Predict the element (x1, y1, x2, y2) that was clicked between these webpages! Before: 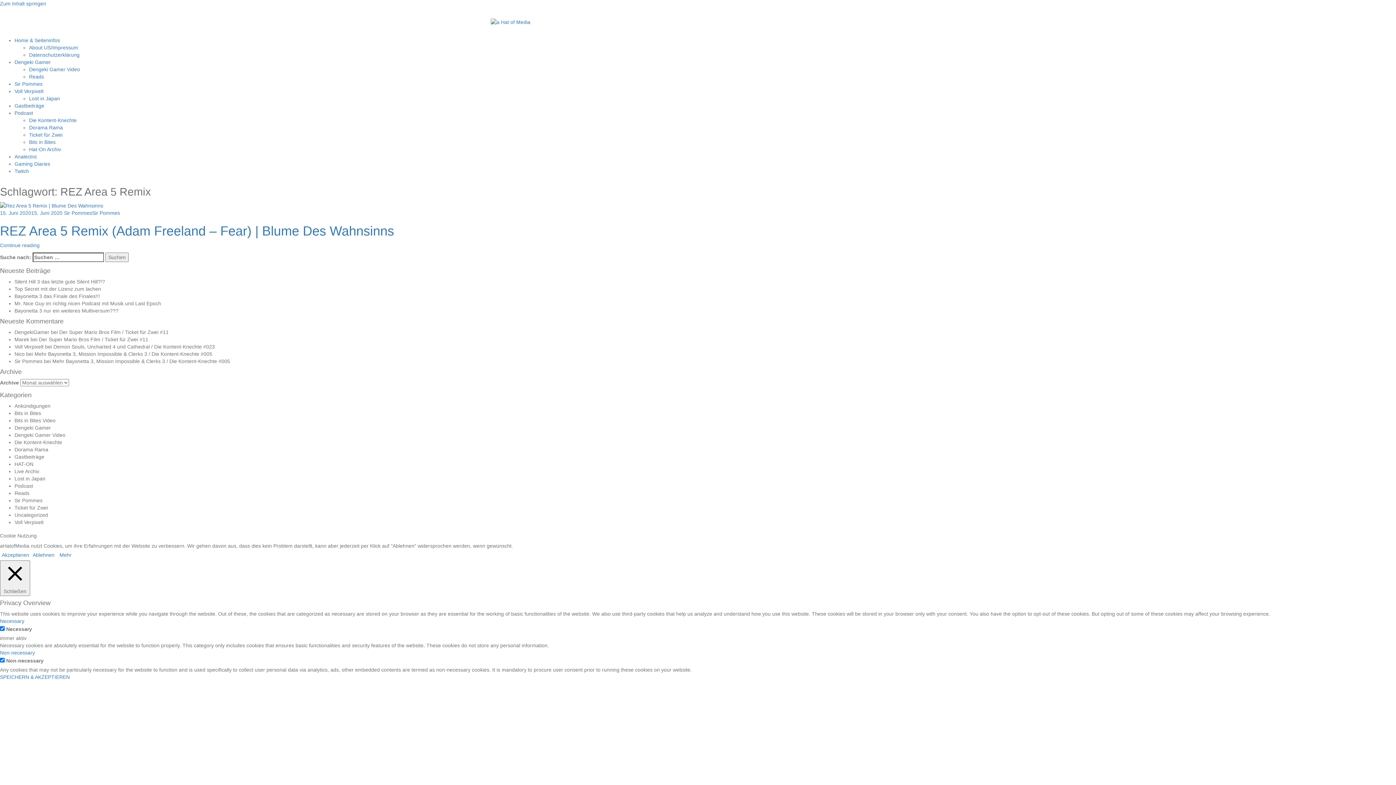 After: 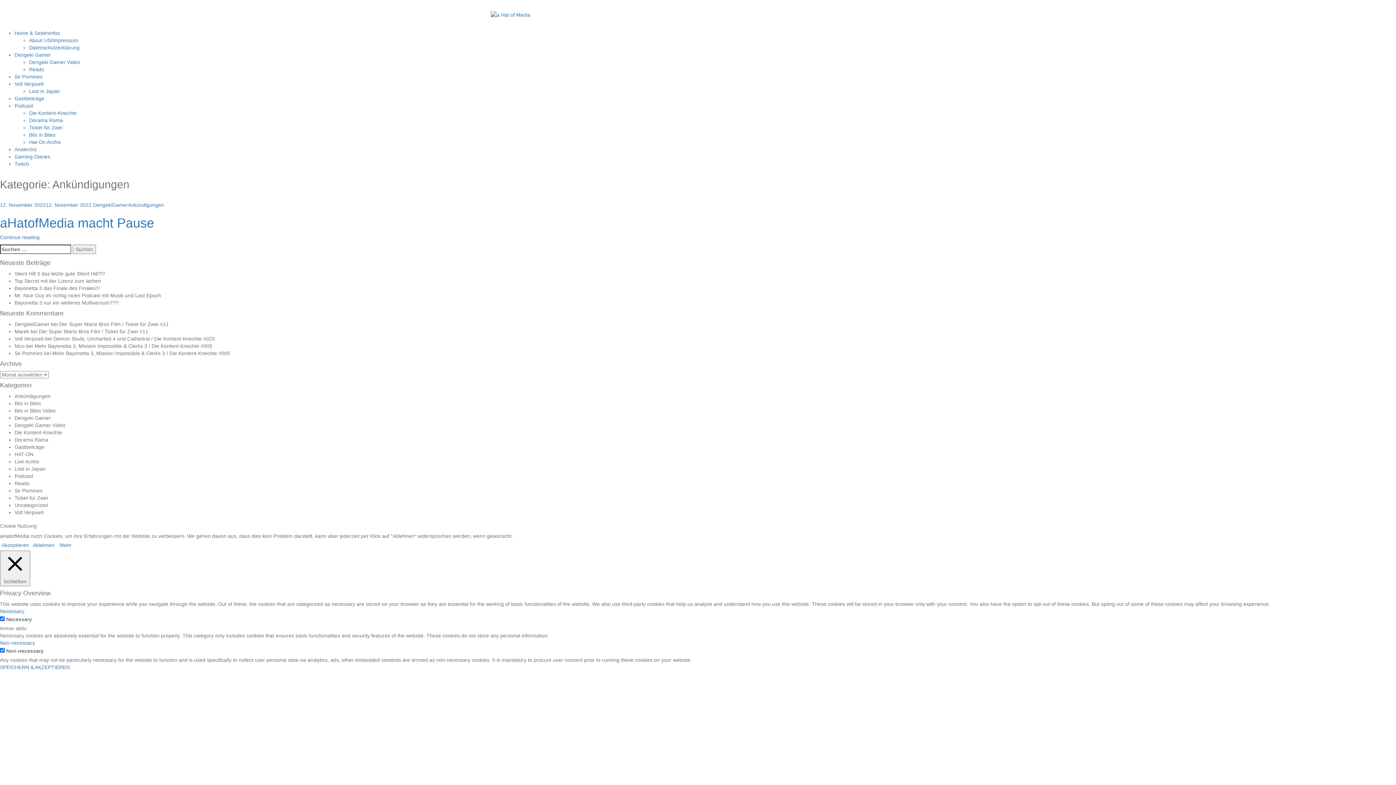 Action: bbox: (14, 403, 50, 408) label: Ankündigungen